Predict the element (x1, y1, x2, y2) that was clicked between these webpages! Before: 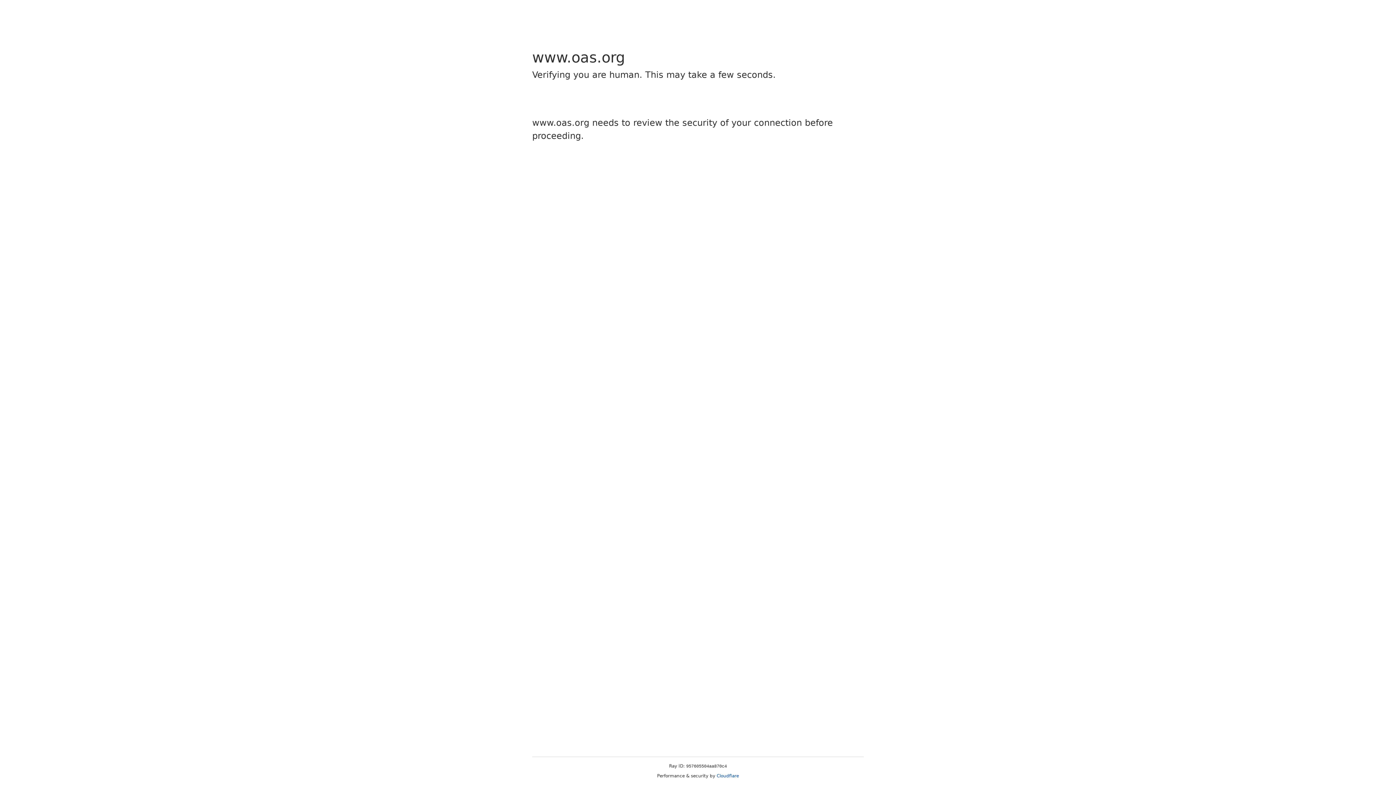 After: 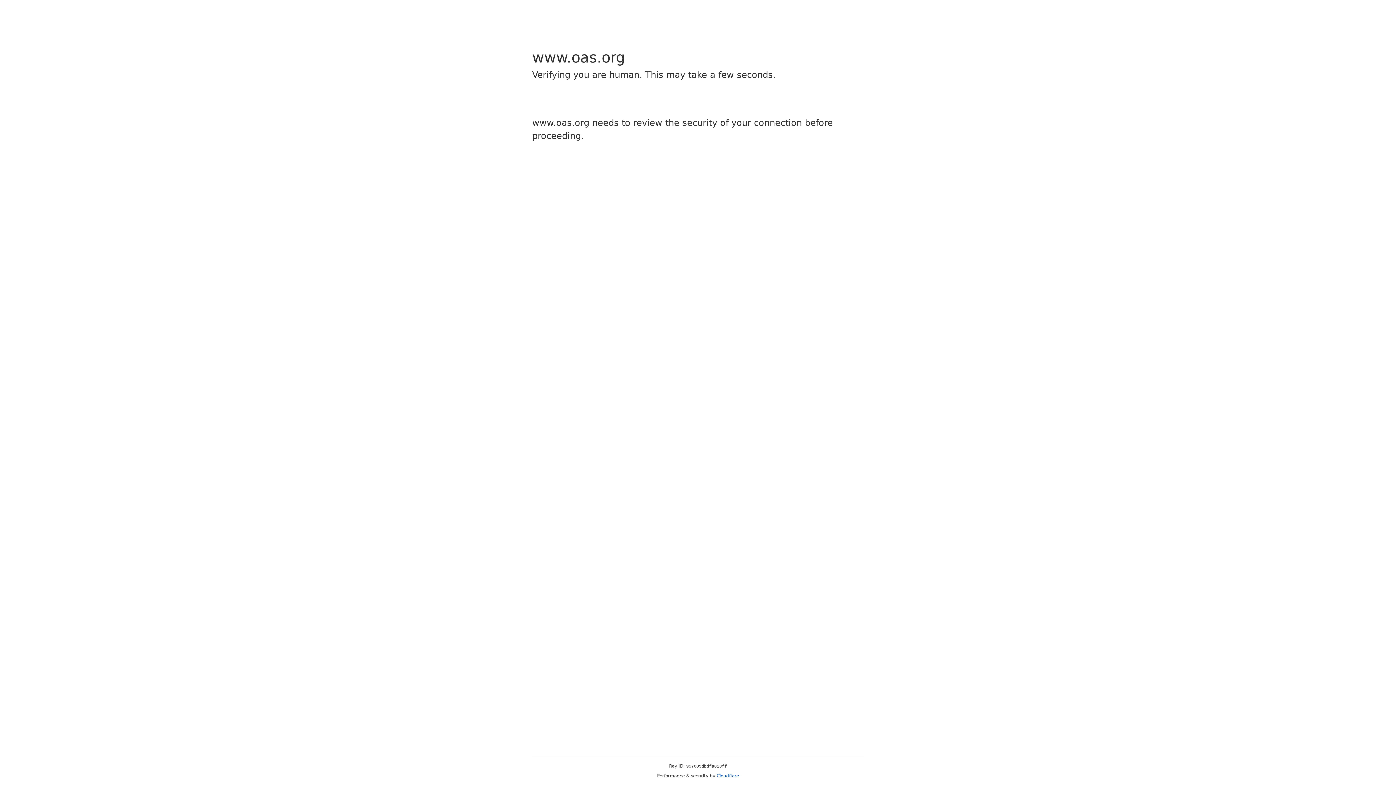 Action: bbox: (716, 773, 739, 778) label: Cloudflare